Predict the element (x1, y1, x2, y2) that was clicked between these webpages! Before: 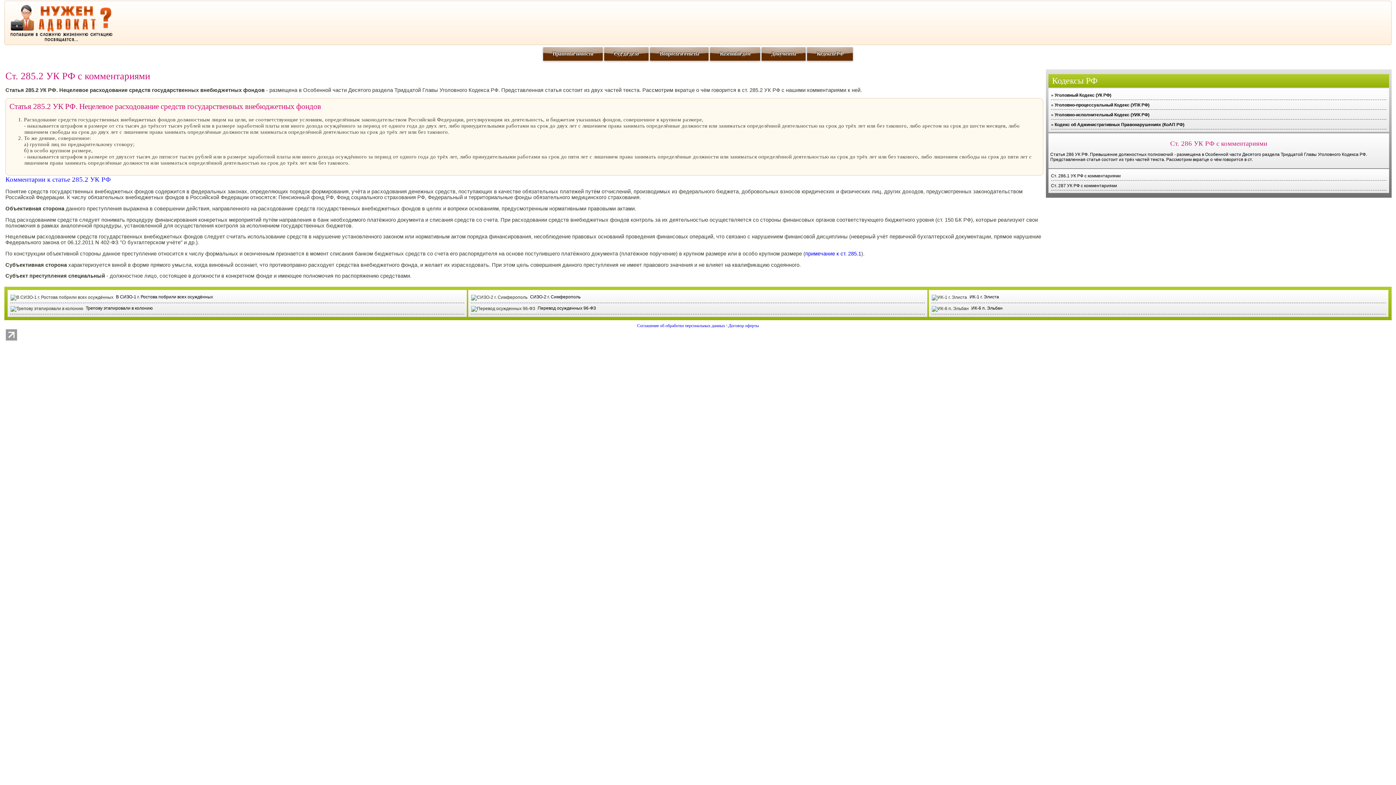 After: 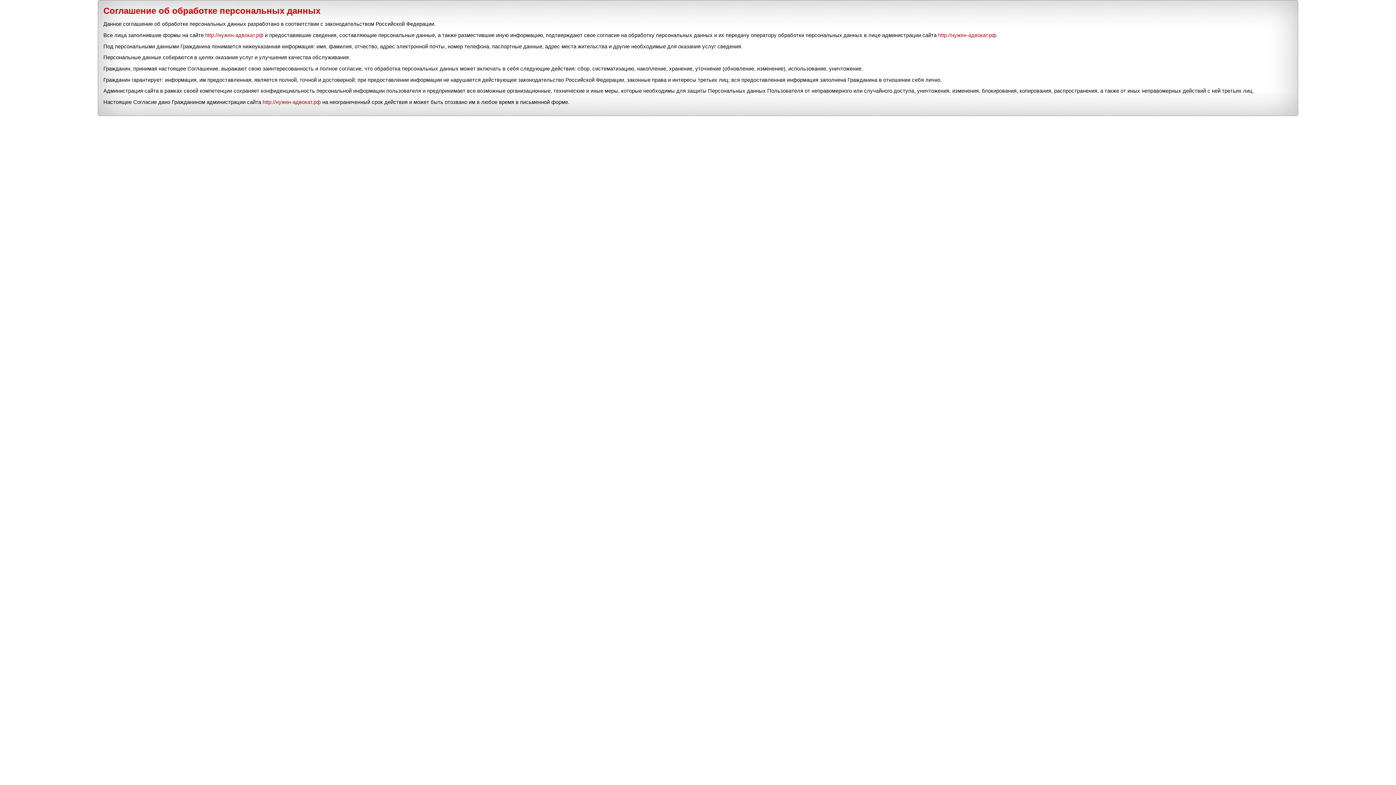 Action: bbox: (637, 323, 725, 328) label: Соглашение об обработке персональных данных